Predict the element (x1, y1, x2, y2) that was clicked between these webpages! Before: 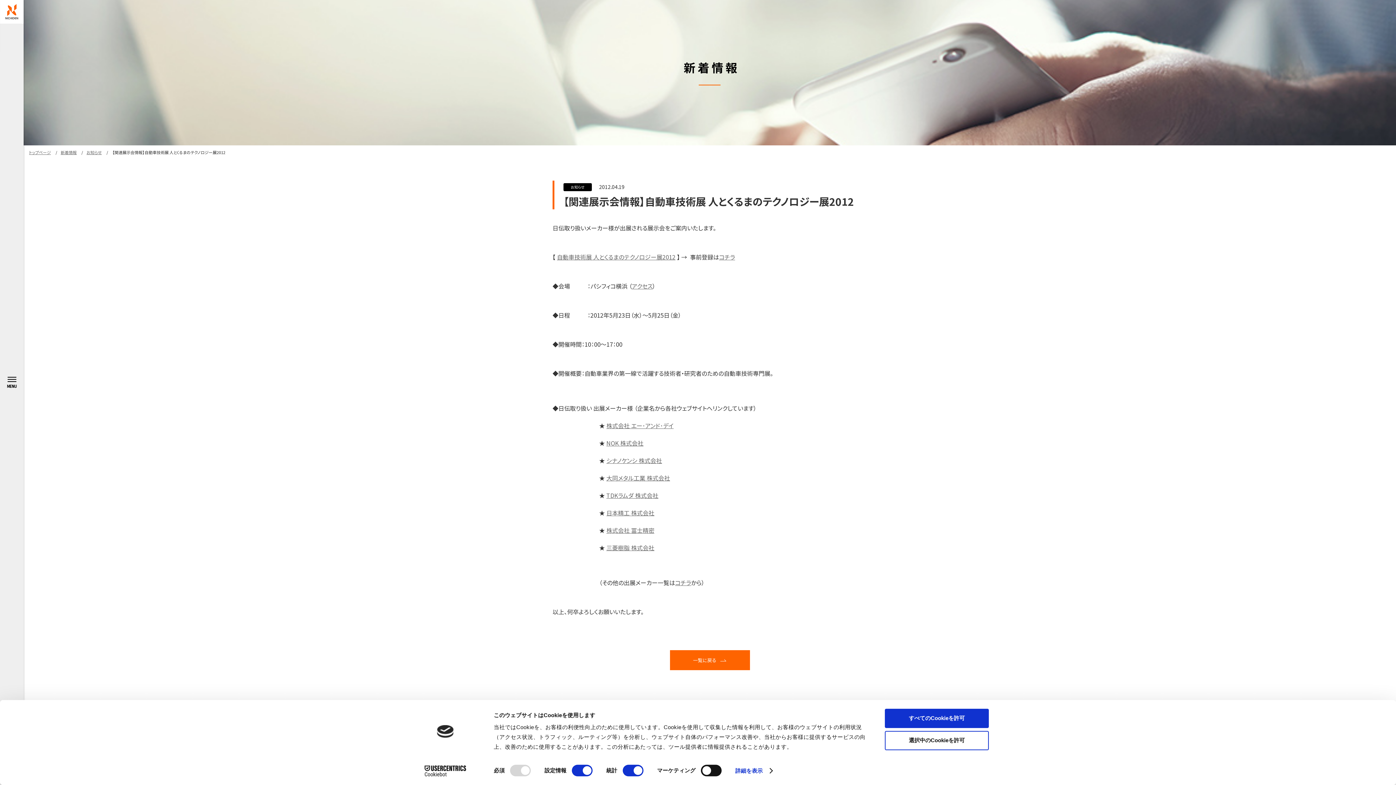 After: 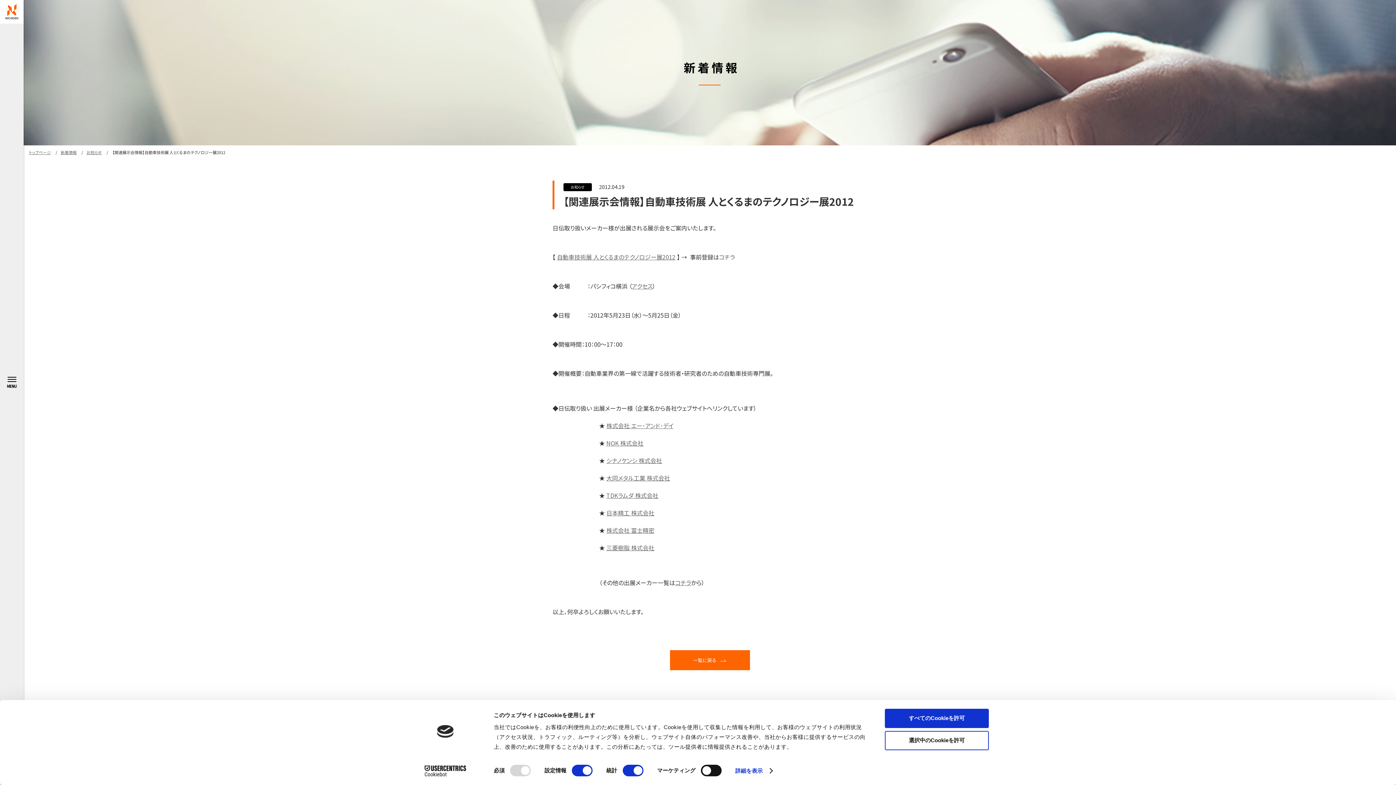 Action: label: コチラ bbox: (719, 252, 735, 261)